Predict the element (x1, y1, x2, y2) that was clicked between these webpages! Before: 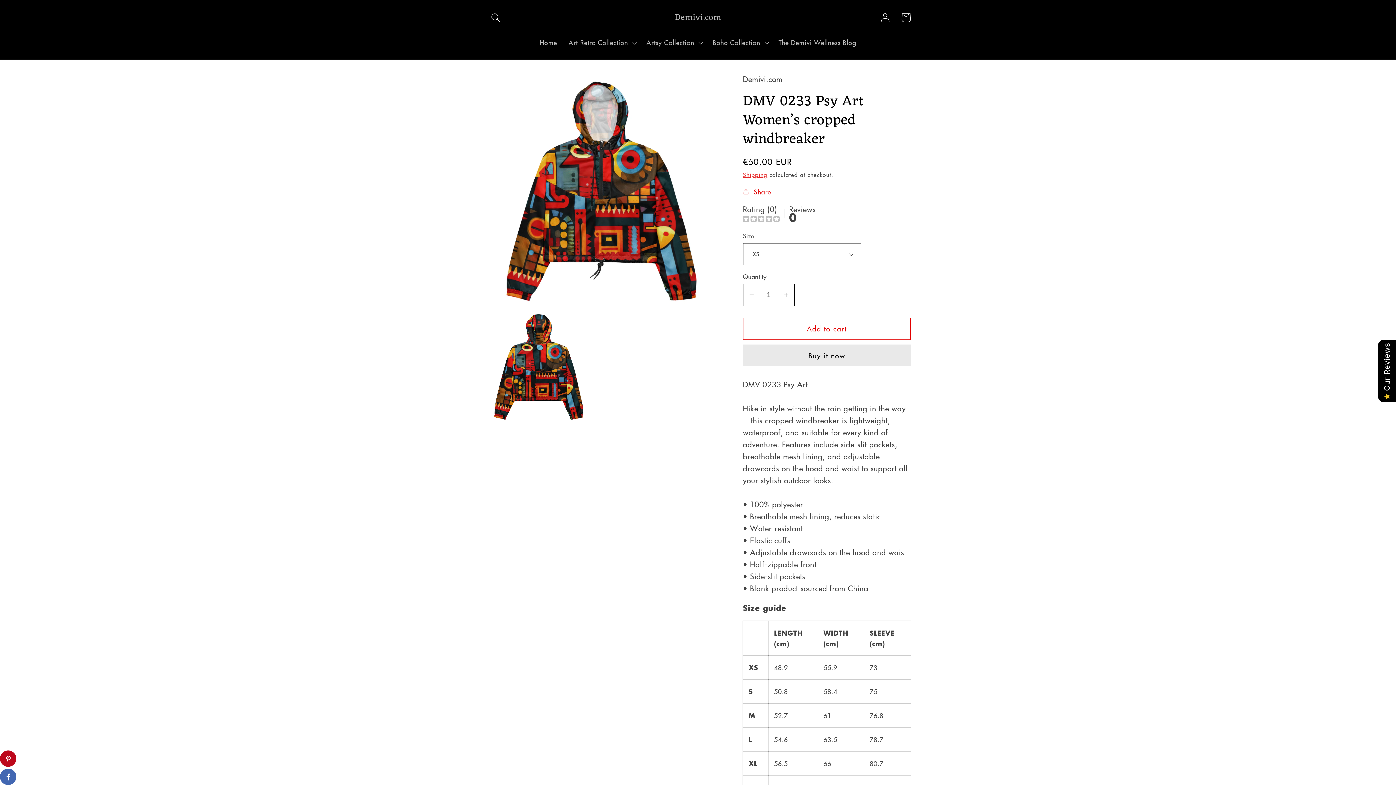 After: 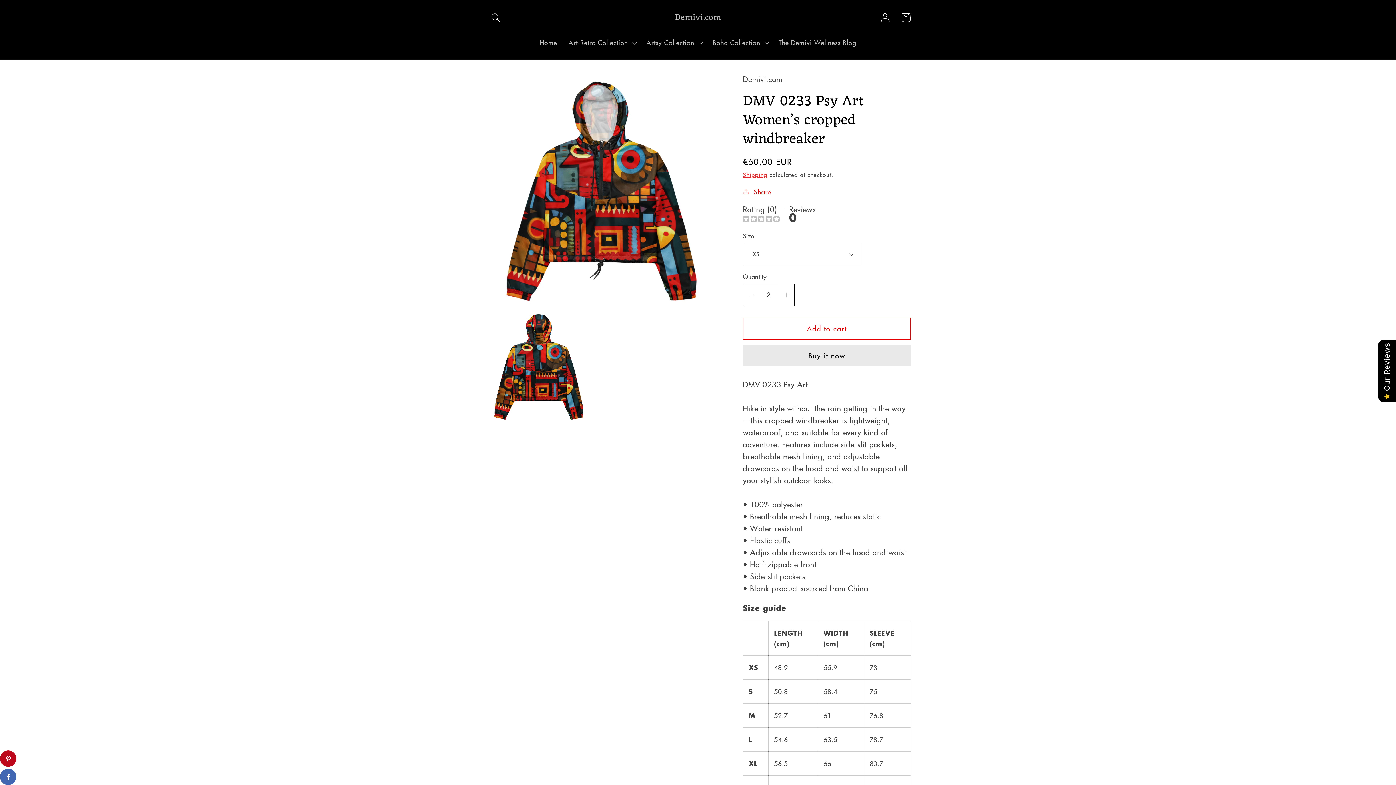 Action: label: Increase quantity for DMV 0233 Psy Art Women’s cropped windbreaker bbox: (778, 284, 794, 306)